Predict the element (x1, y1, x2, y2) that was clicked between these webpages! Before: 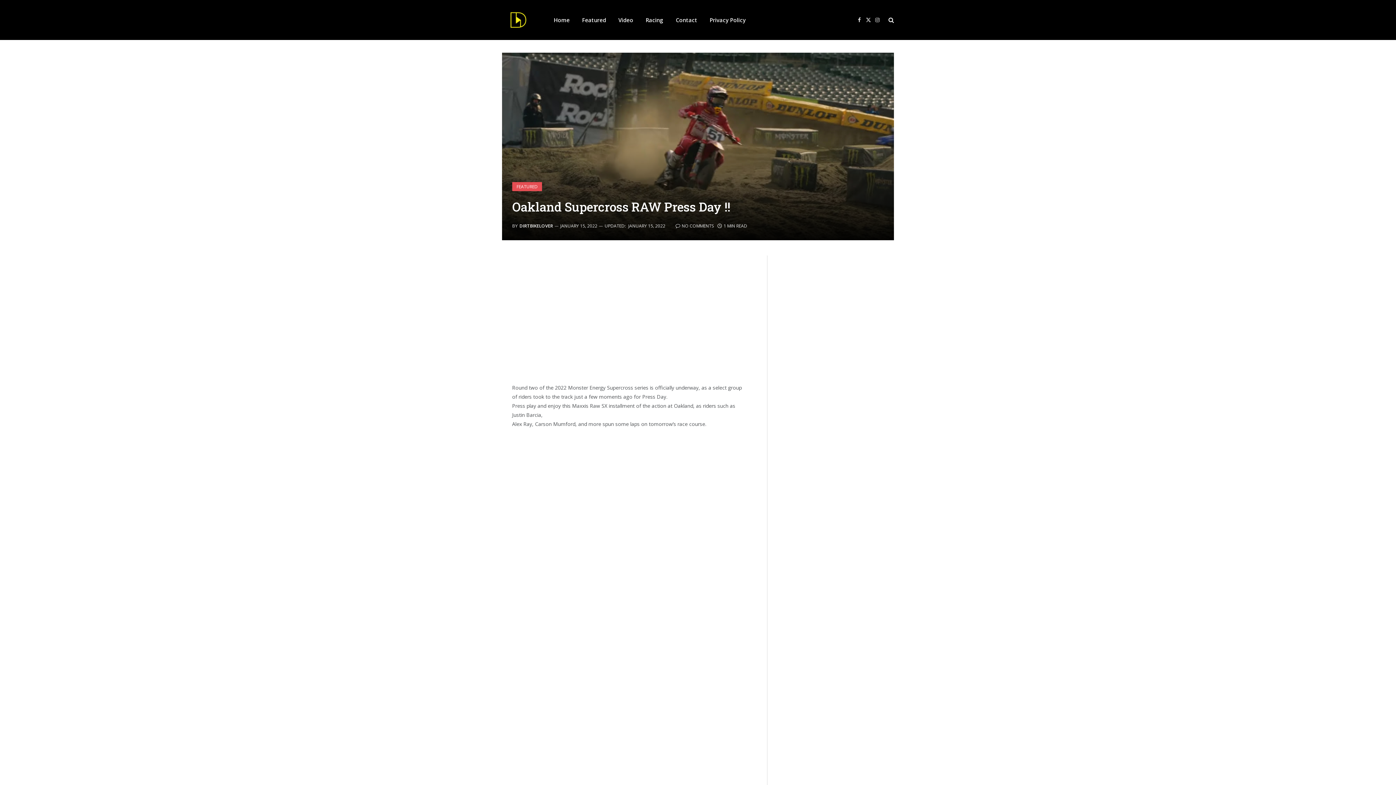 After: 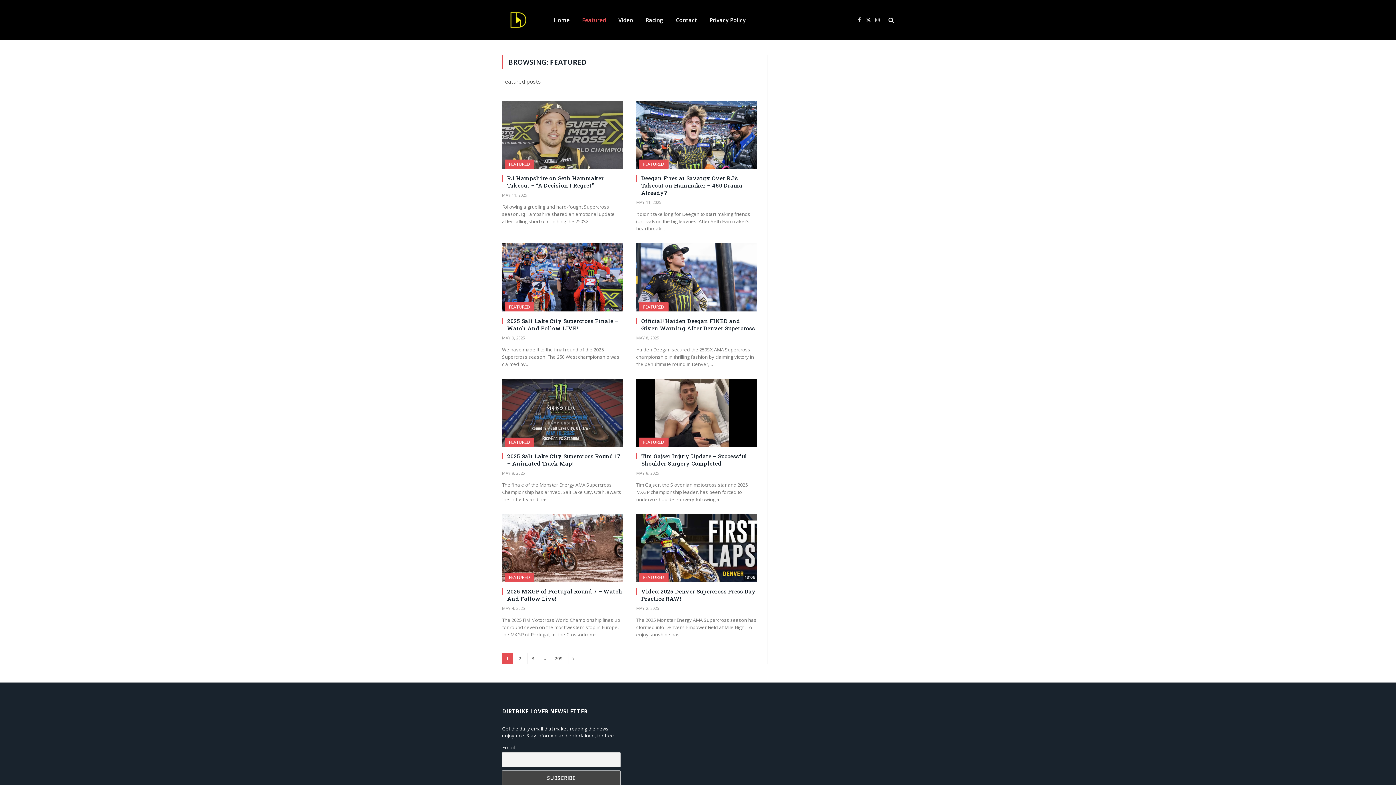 Action: label: Featured bbox: (576, 0, 612, 40)